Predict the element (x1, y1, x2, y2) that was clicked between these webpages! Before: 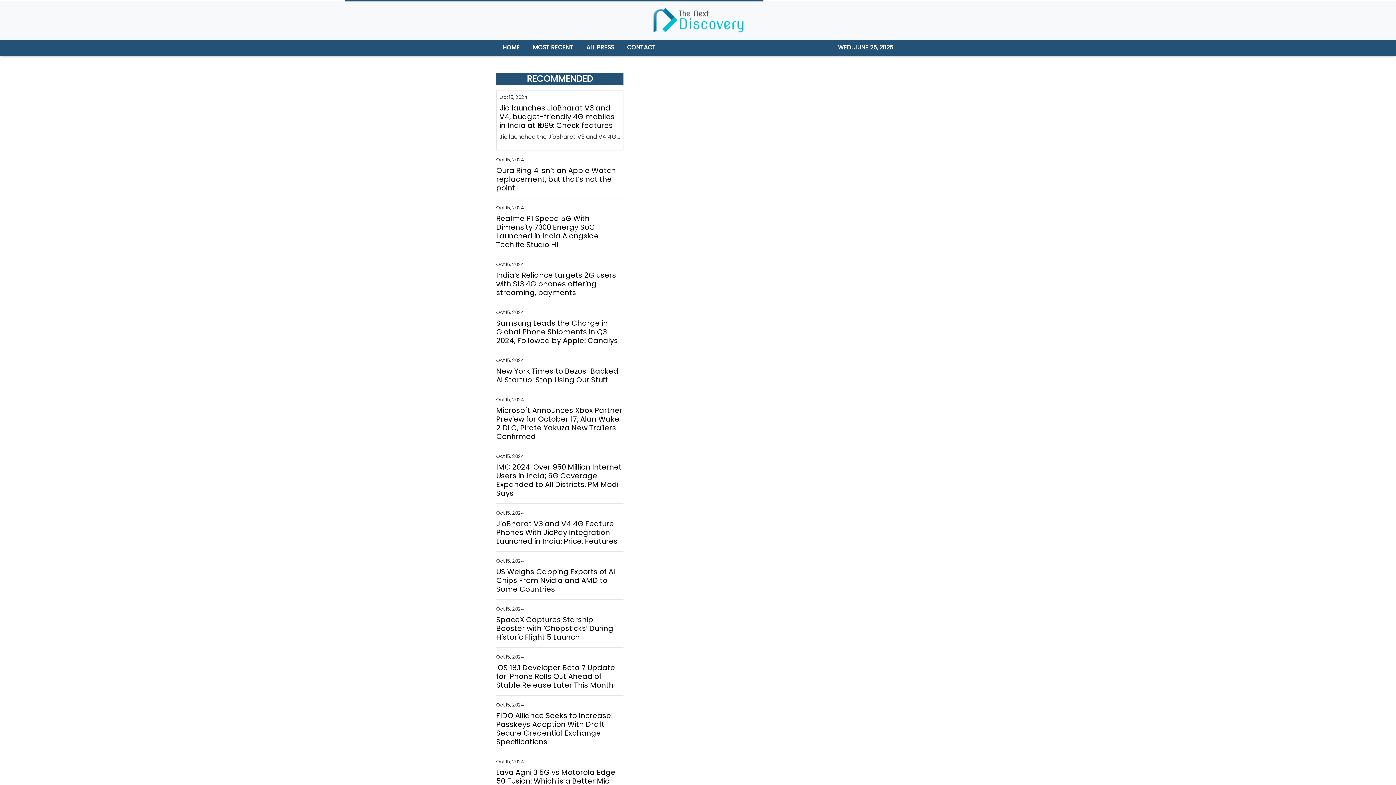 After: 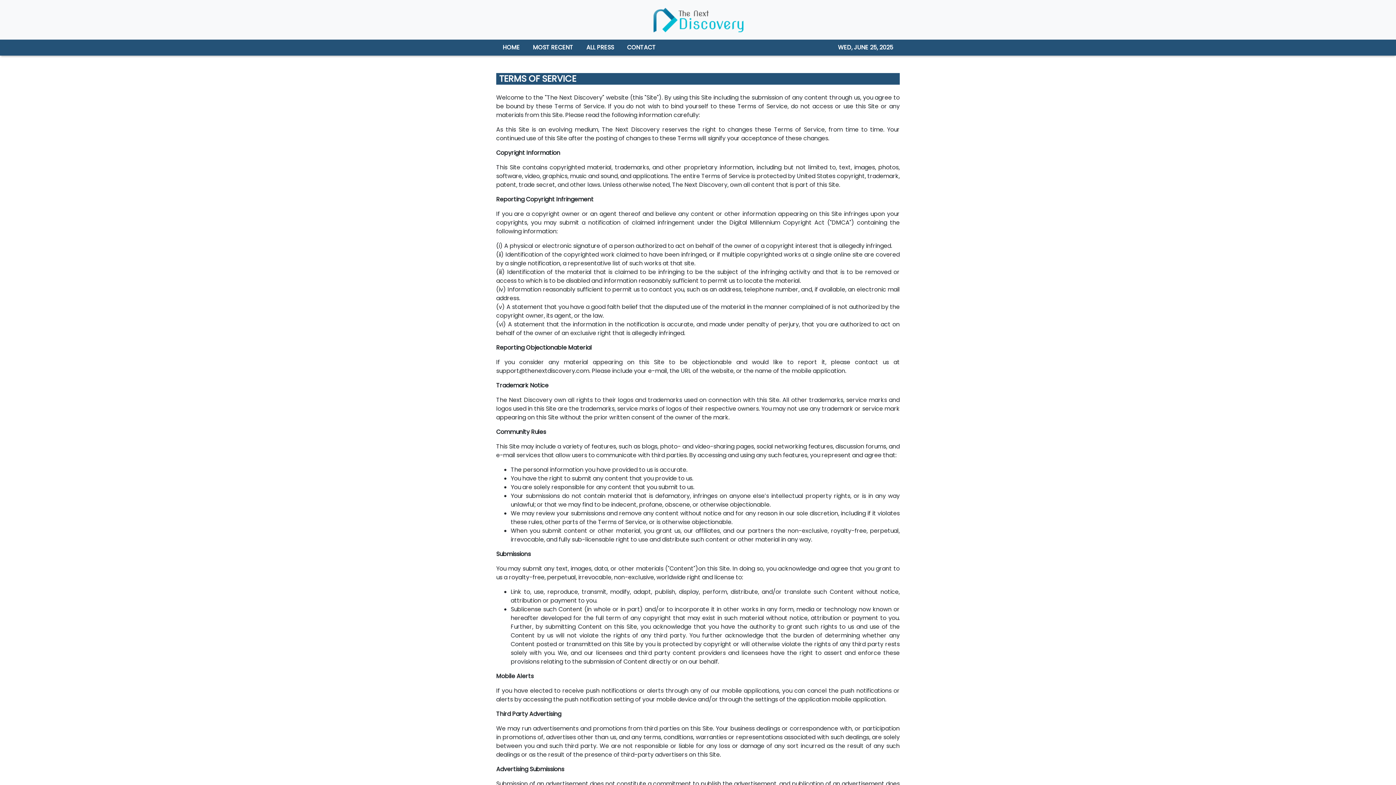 Action: label: Terms bbox: (669, 299, 687, 307)